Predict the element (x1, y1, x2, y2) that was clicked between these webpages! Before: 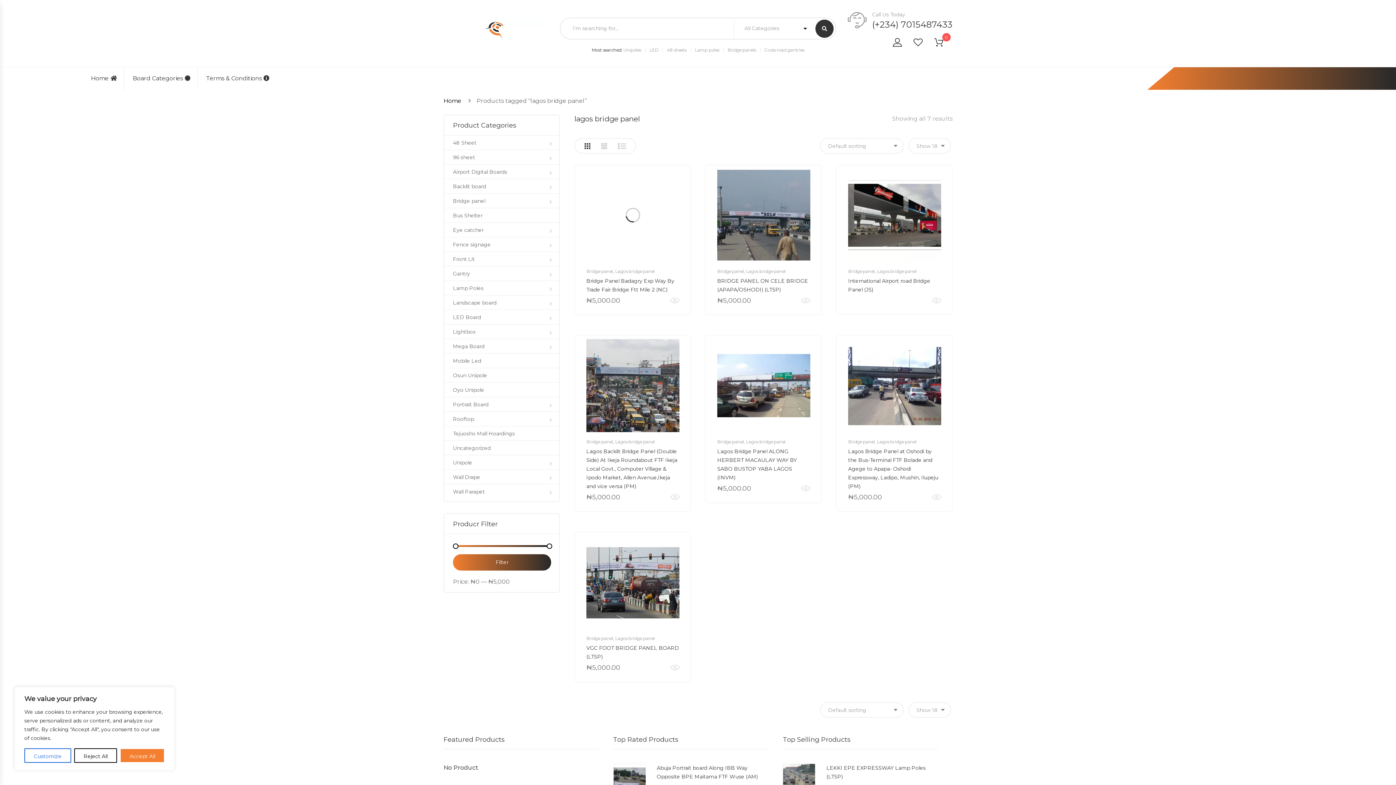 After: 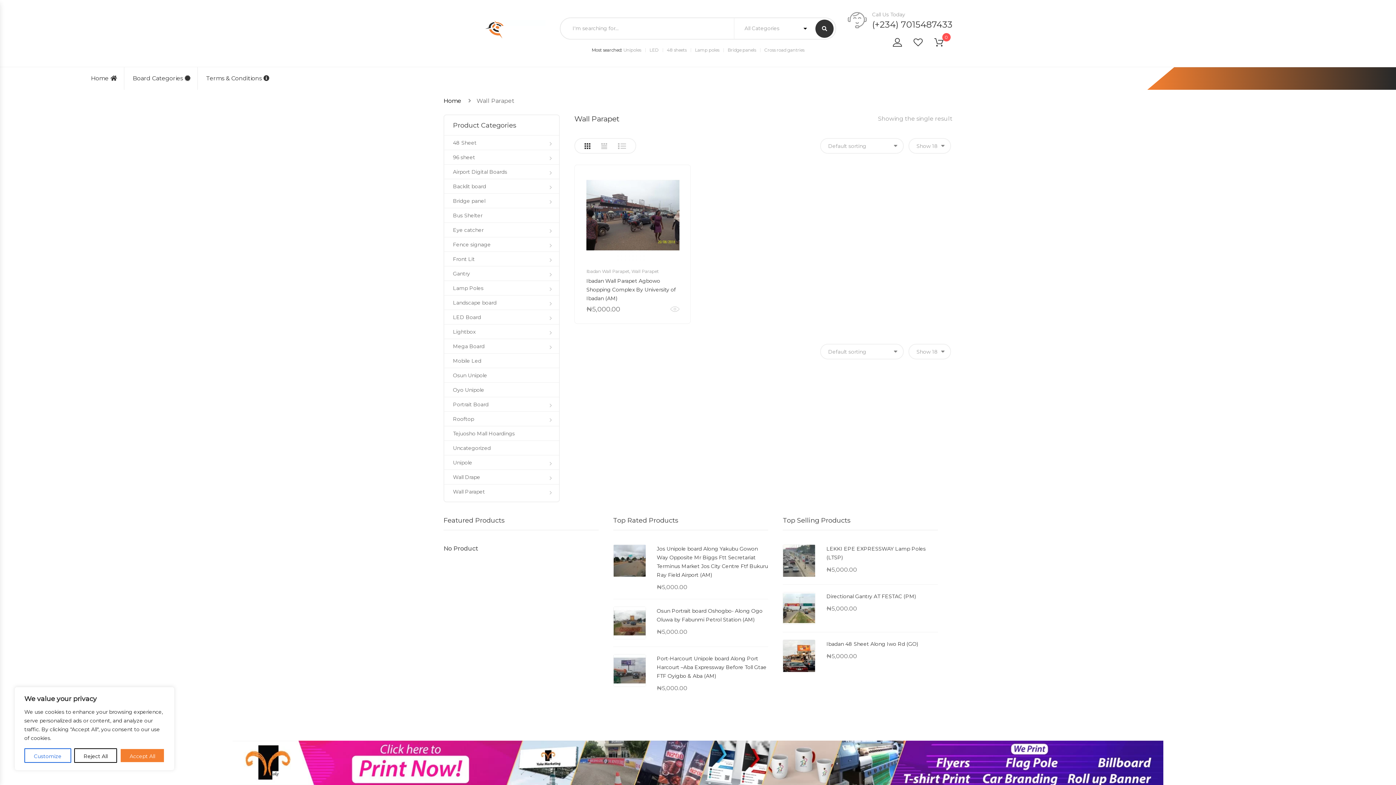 Action: bbox: (453, 488, 485, 495) label: Wall Parapet